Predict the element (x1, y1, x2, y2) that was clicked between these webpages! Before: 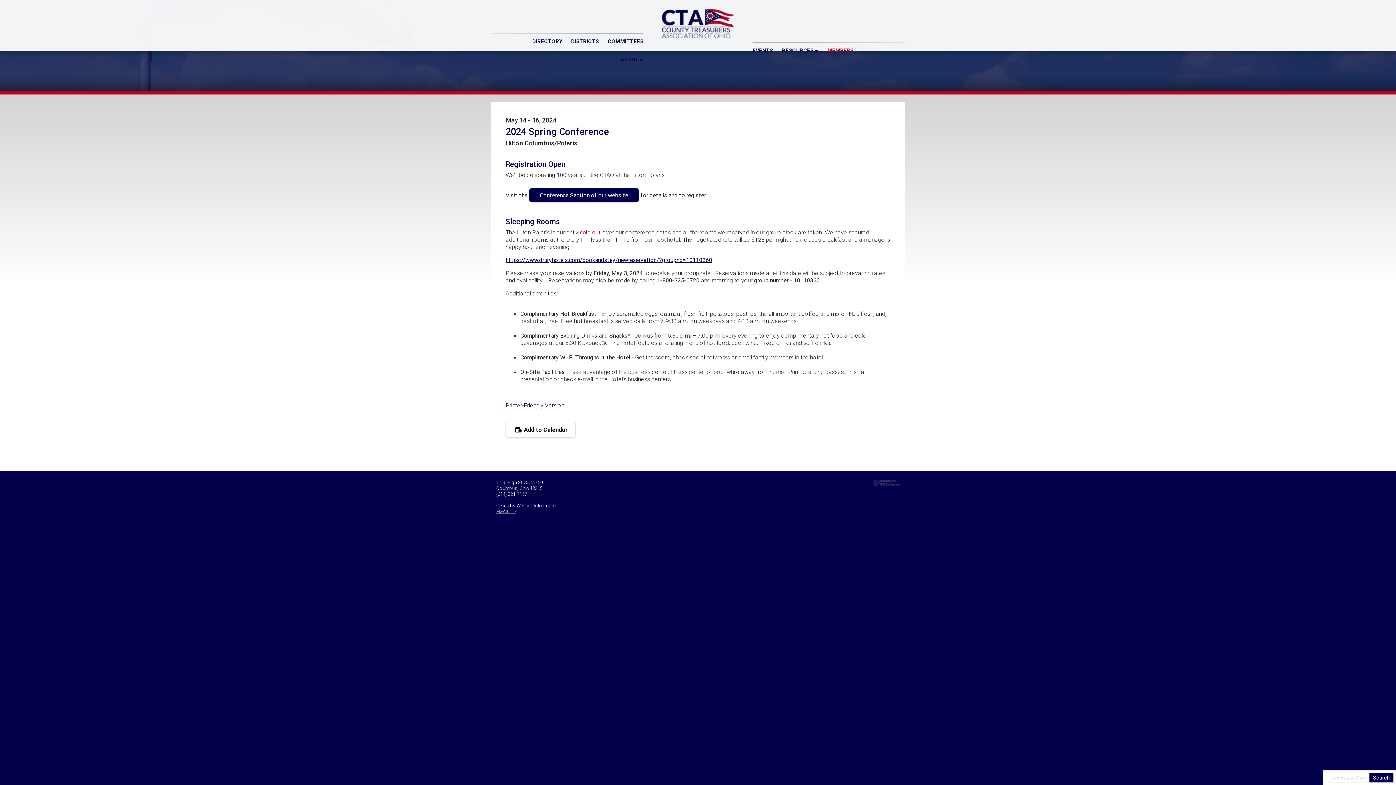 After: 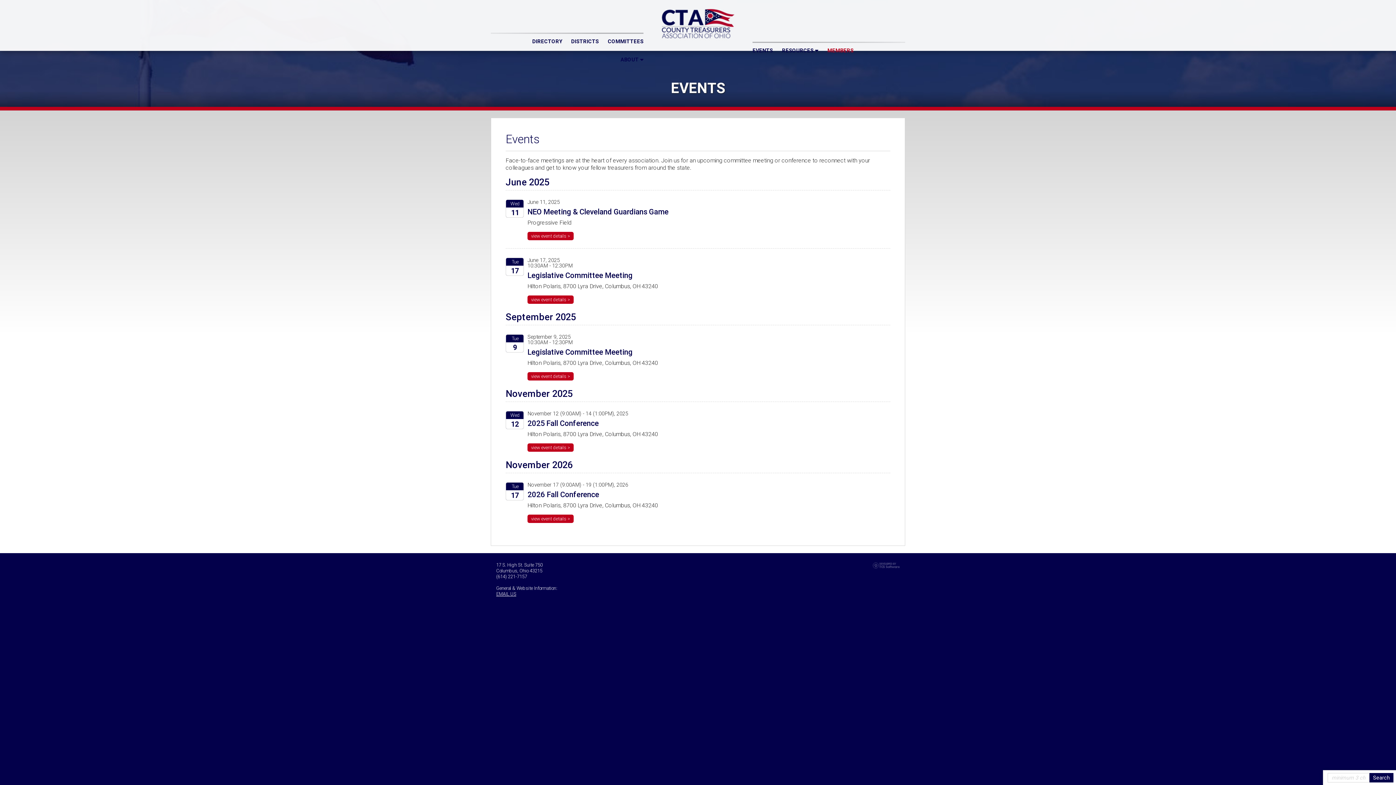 Action: label: EVENTS bbox: (752, 41, 773, 60)